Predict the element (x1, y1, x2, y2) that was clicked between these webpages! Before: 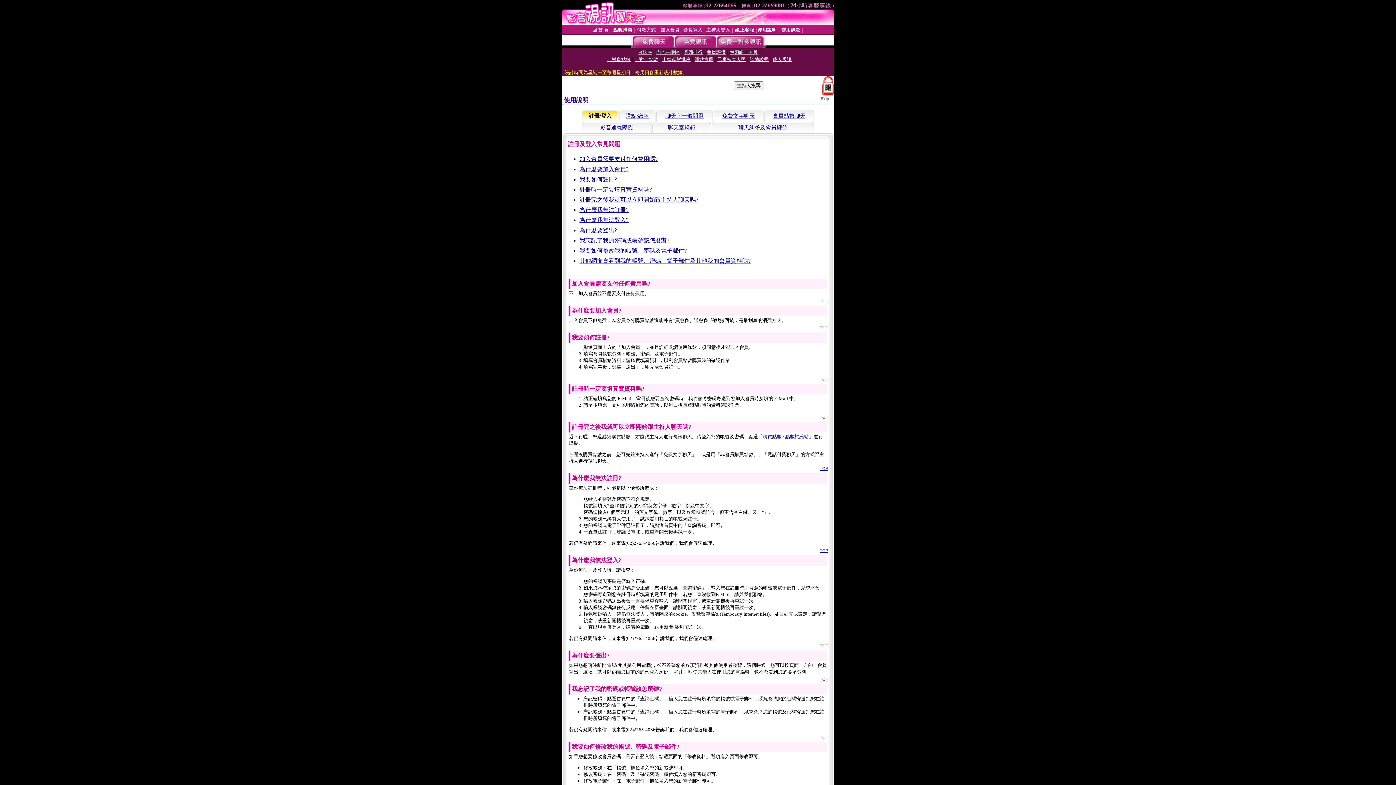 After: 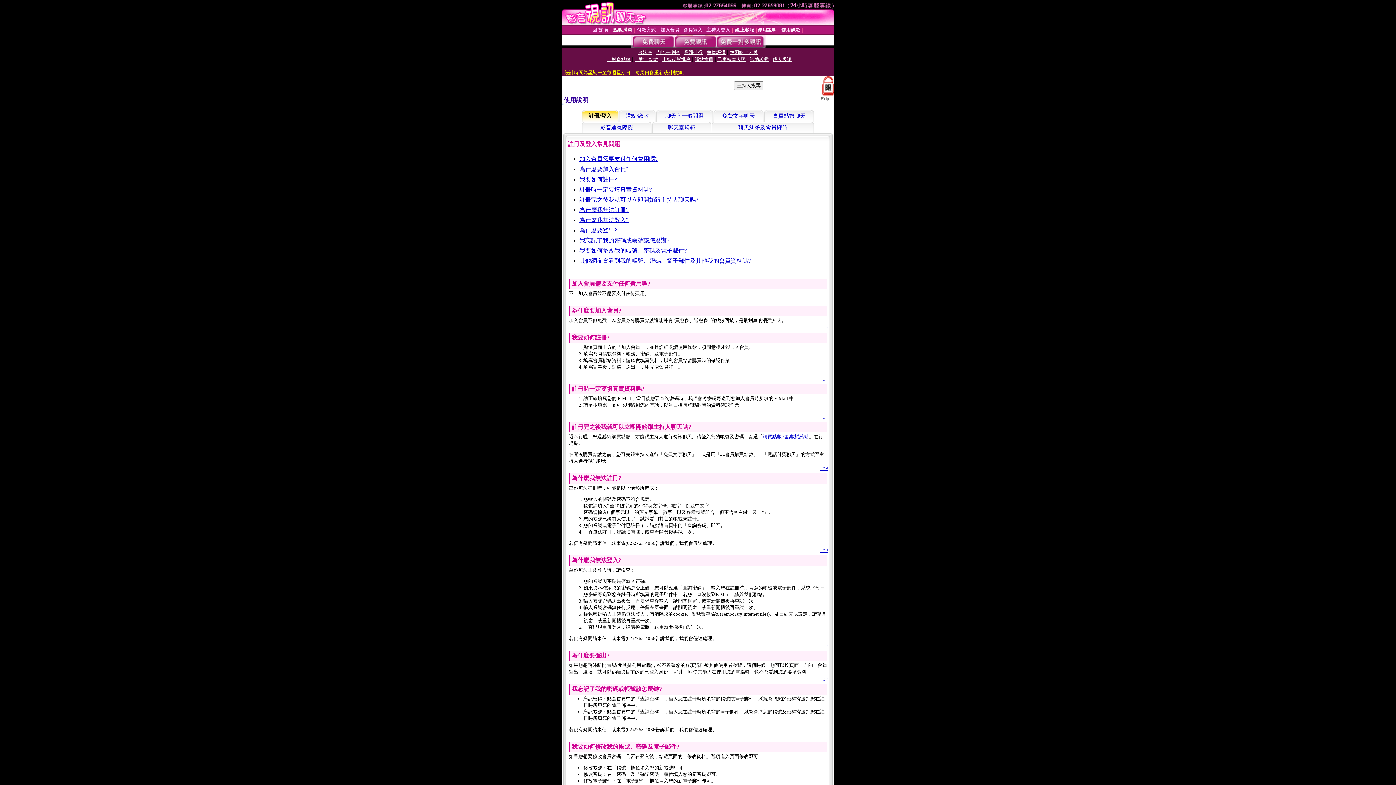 Action: bbox: (820, 298, 828, 303) label: TOP